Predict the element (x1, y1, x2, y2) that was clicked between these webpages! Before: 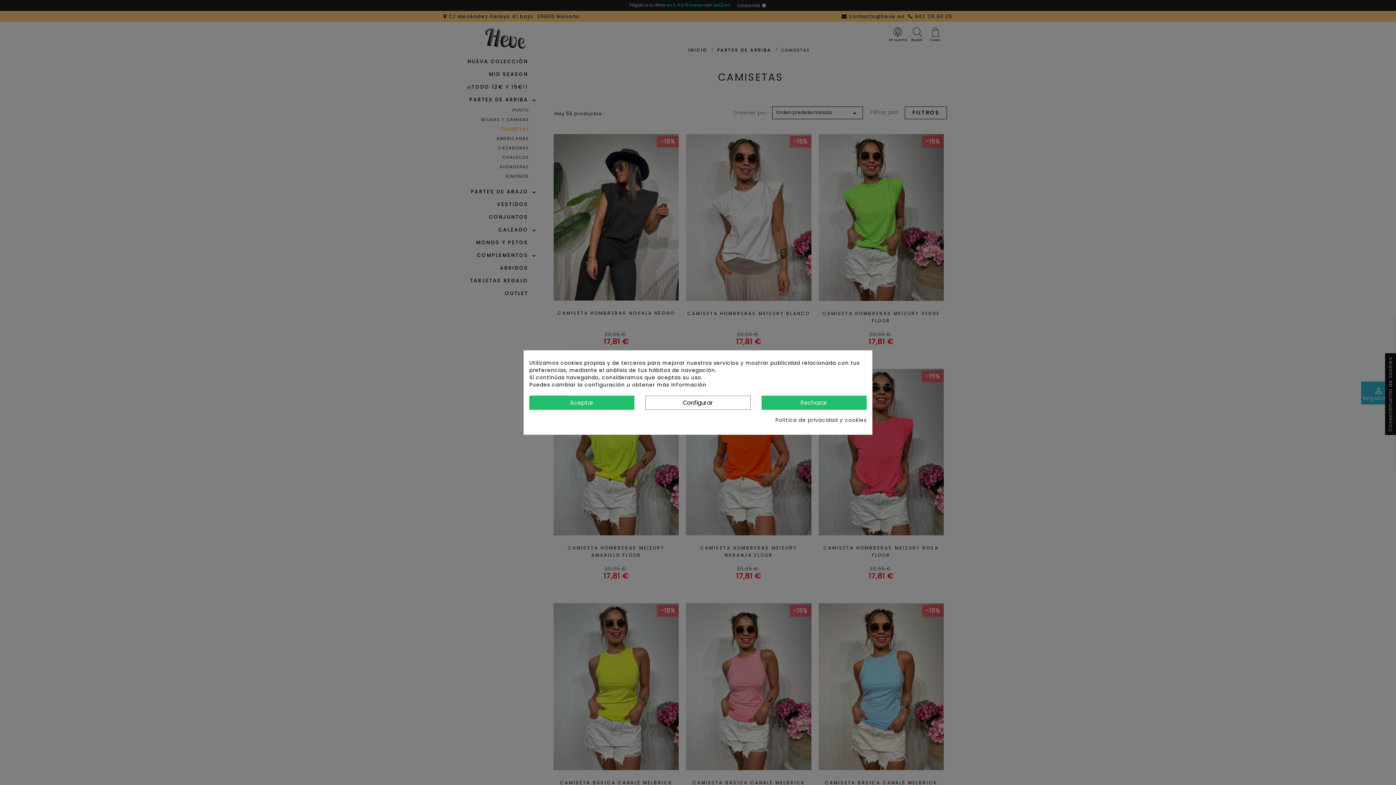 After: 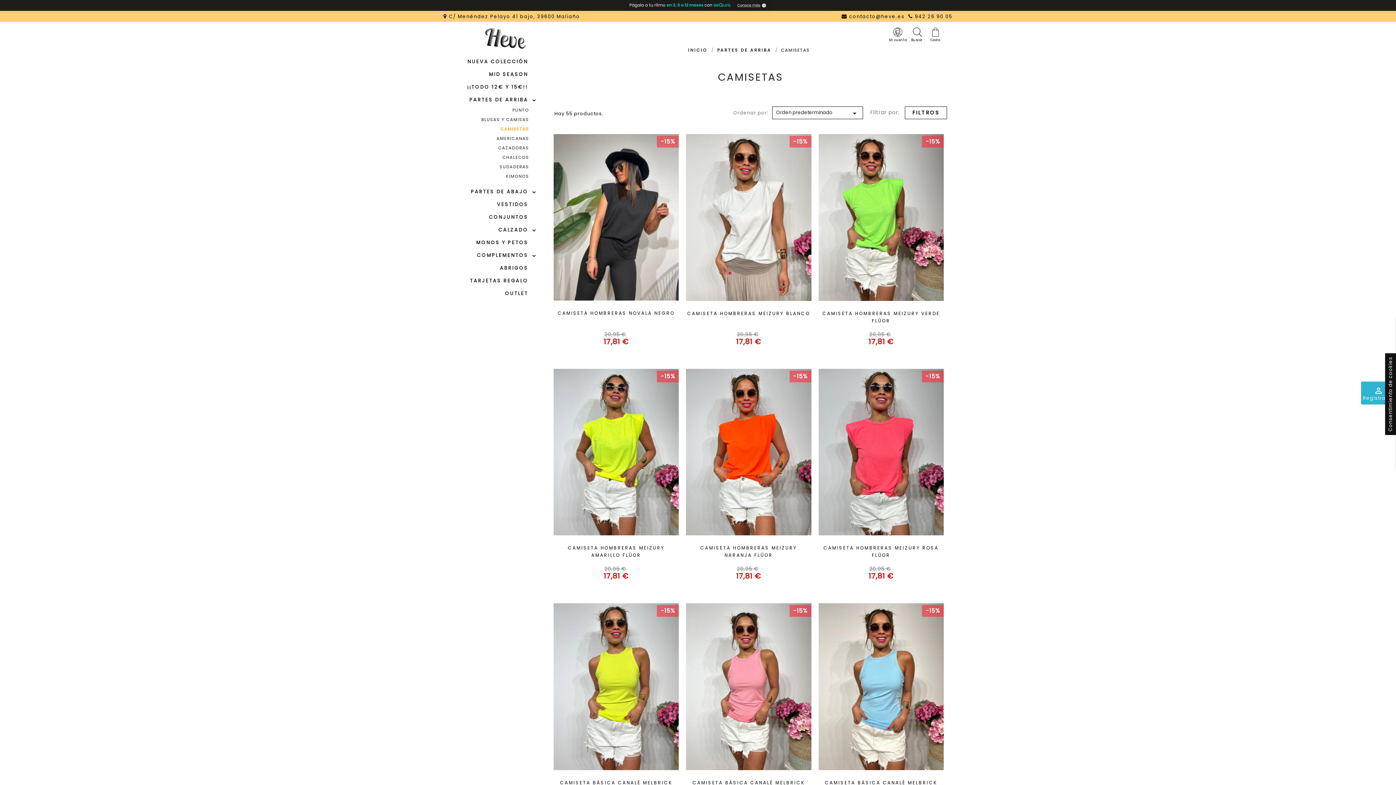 Action: label: Aceptar bbox: (529, 395, 634, 409)